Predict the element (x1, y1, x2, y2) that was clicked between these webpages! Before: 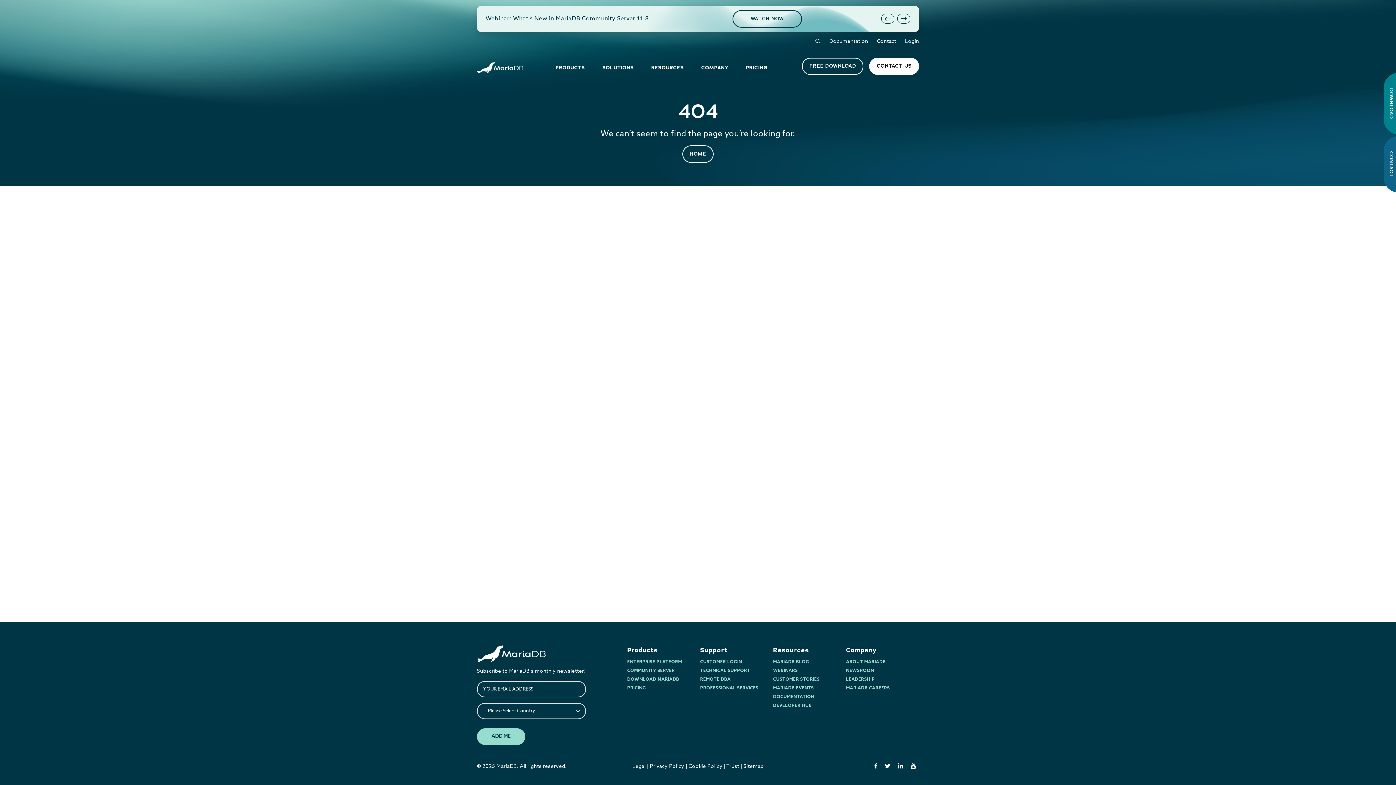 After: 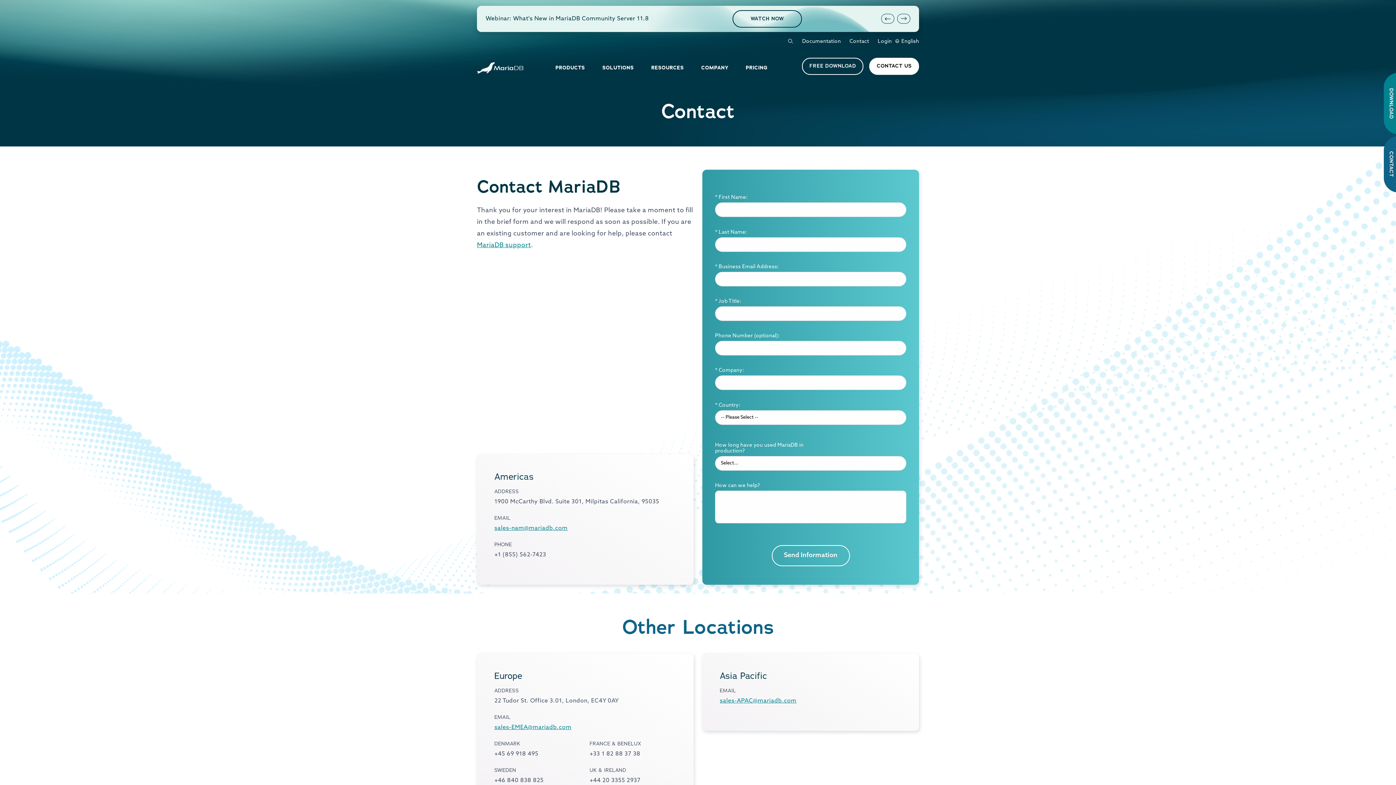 Action: label: CONTACT bbox: (1384, 136, 1398, 192)